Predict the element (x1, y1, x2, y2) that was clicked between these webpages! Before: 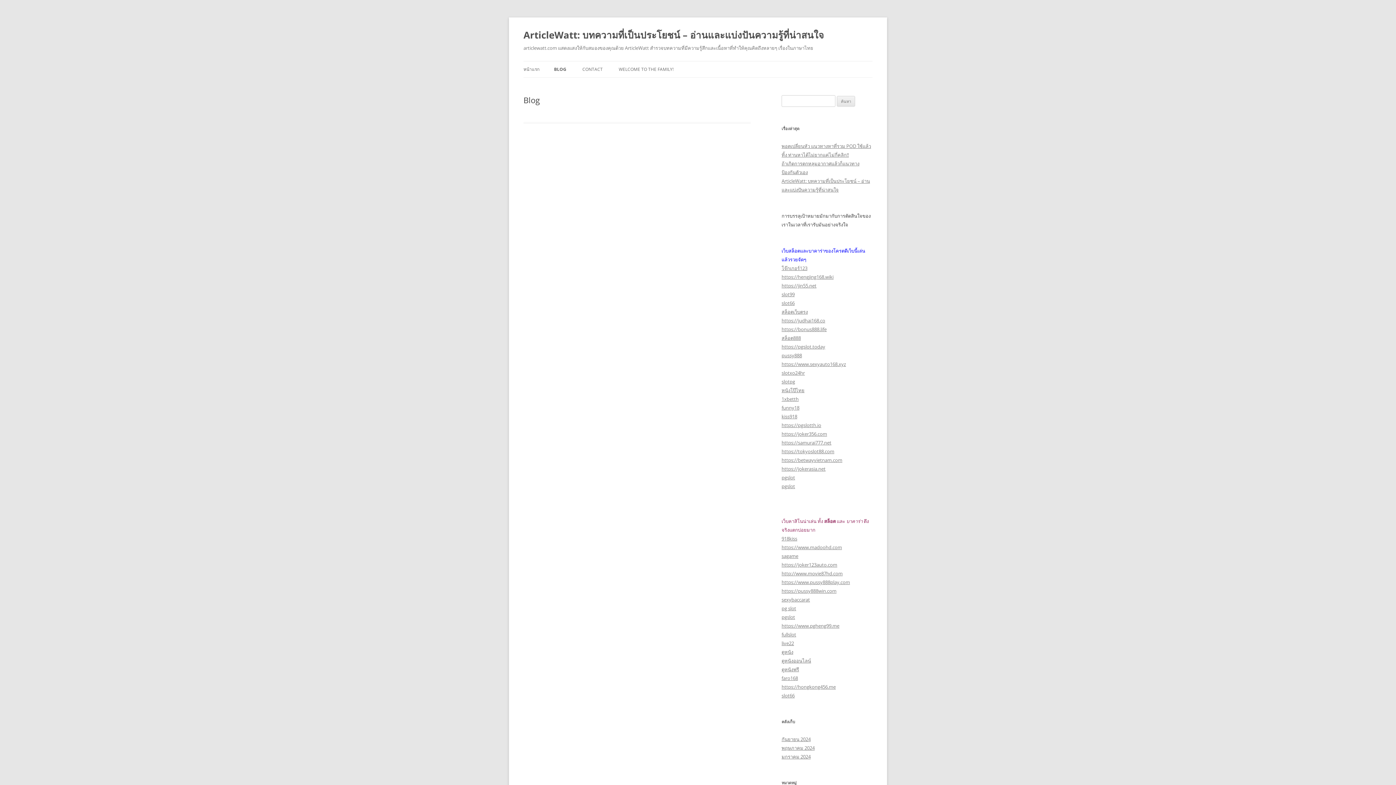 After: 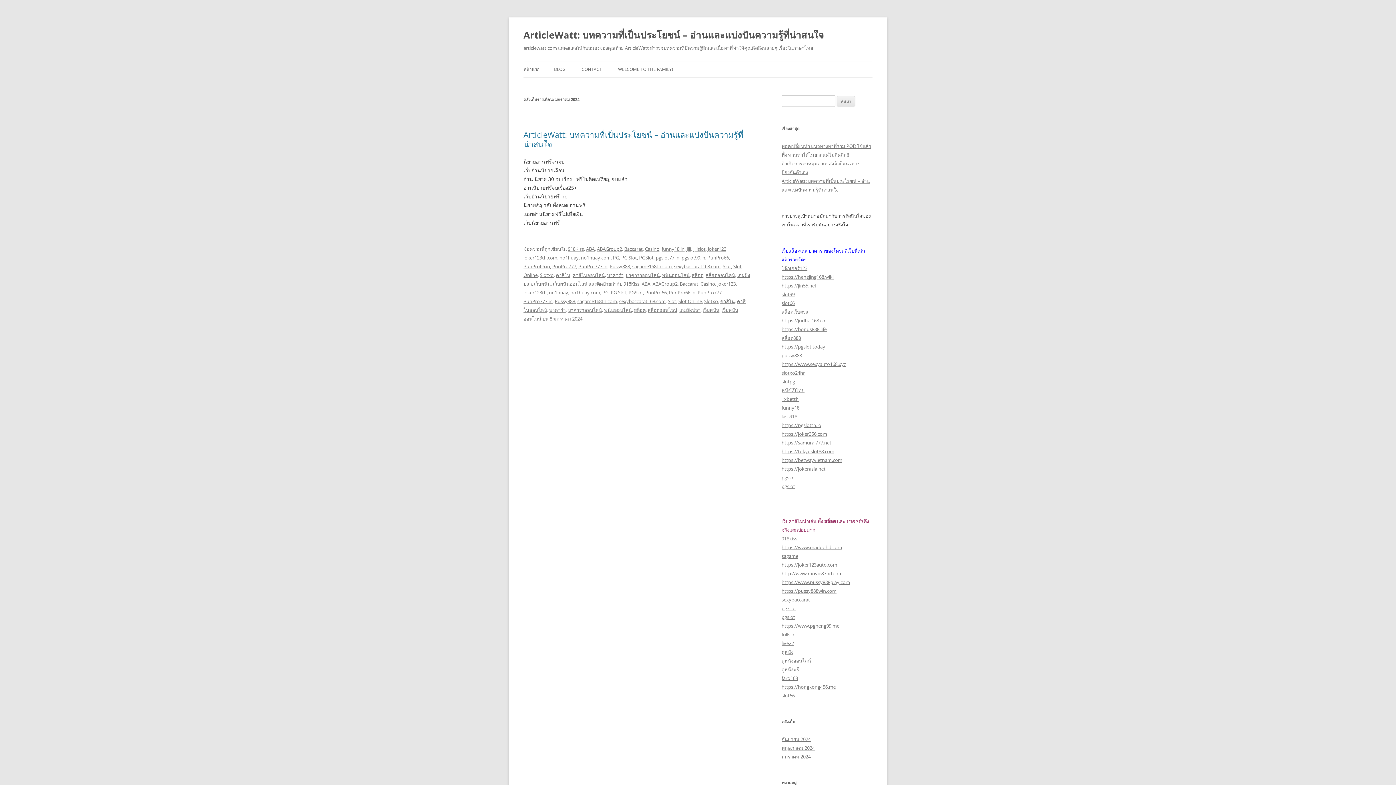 Action: label: มกราคม 2024 bbox: (781, 753, 810, 760)